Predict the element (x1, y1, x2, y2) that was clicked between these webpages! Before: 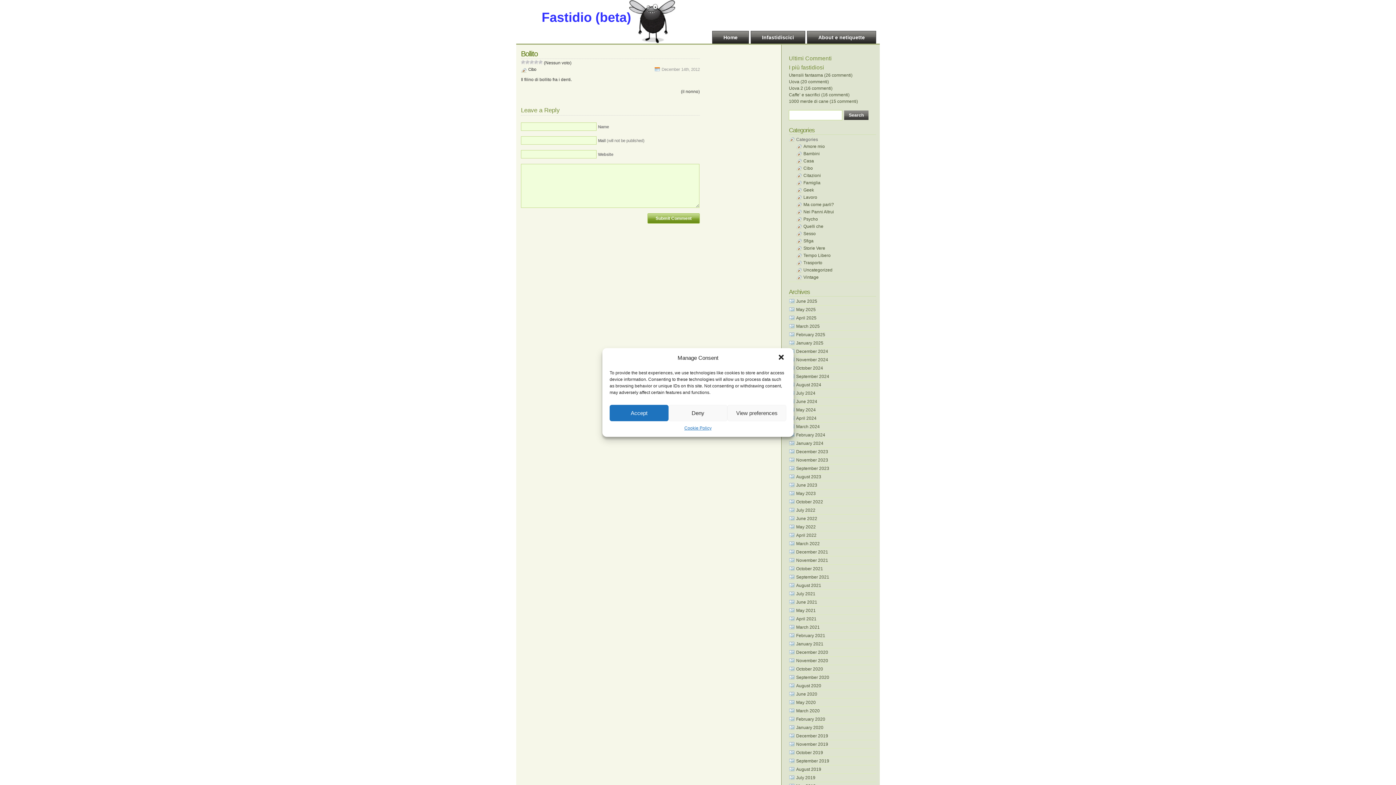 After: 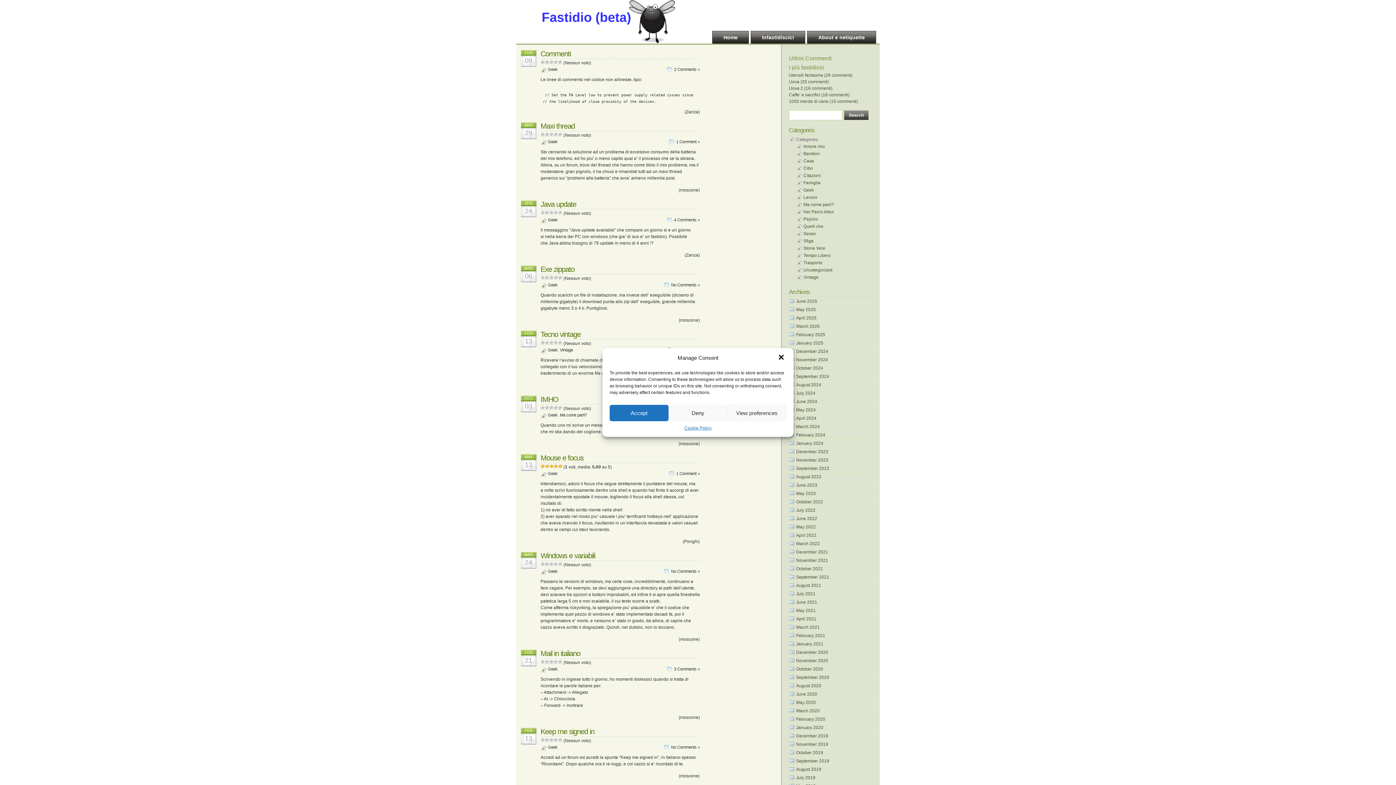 Action: bbox: (803, 187, 814, 192) label: Geek